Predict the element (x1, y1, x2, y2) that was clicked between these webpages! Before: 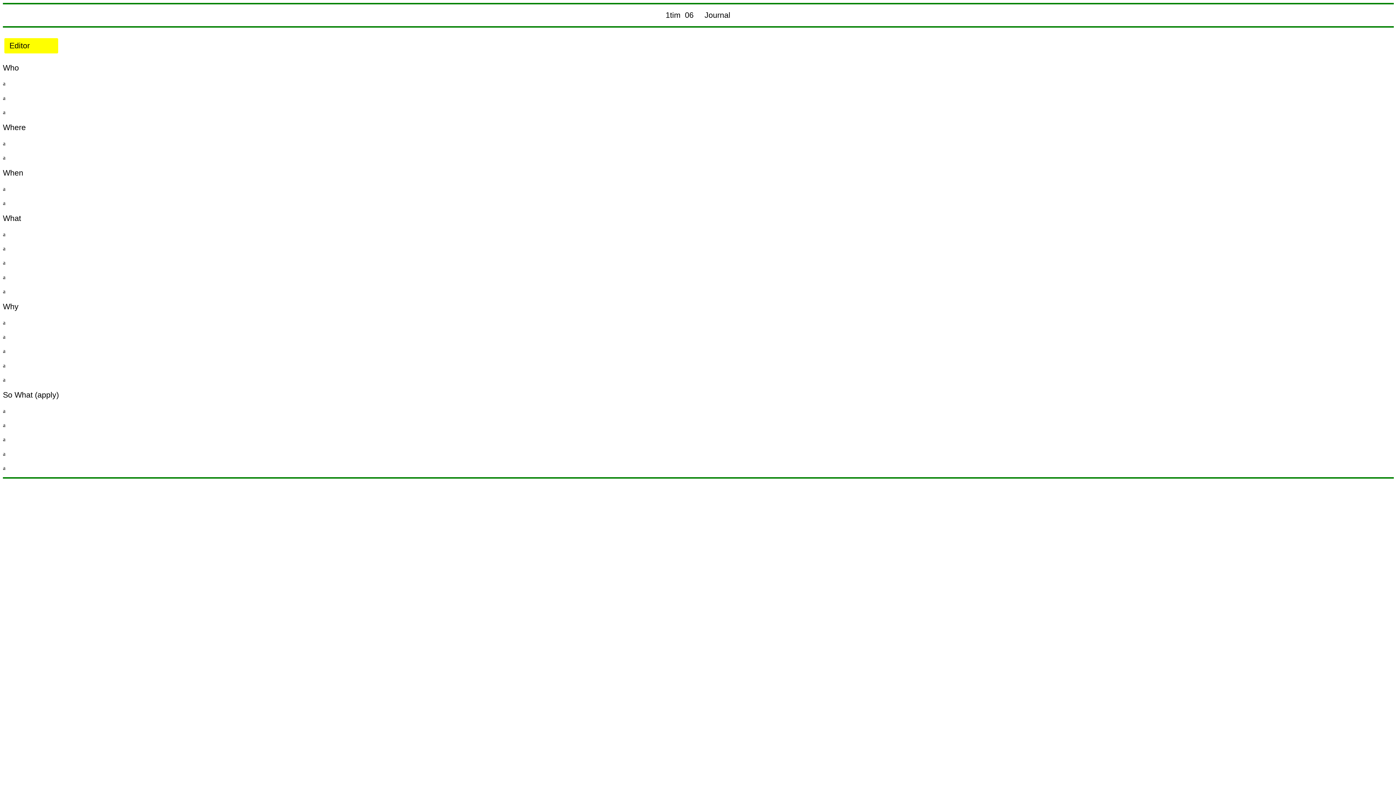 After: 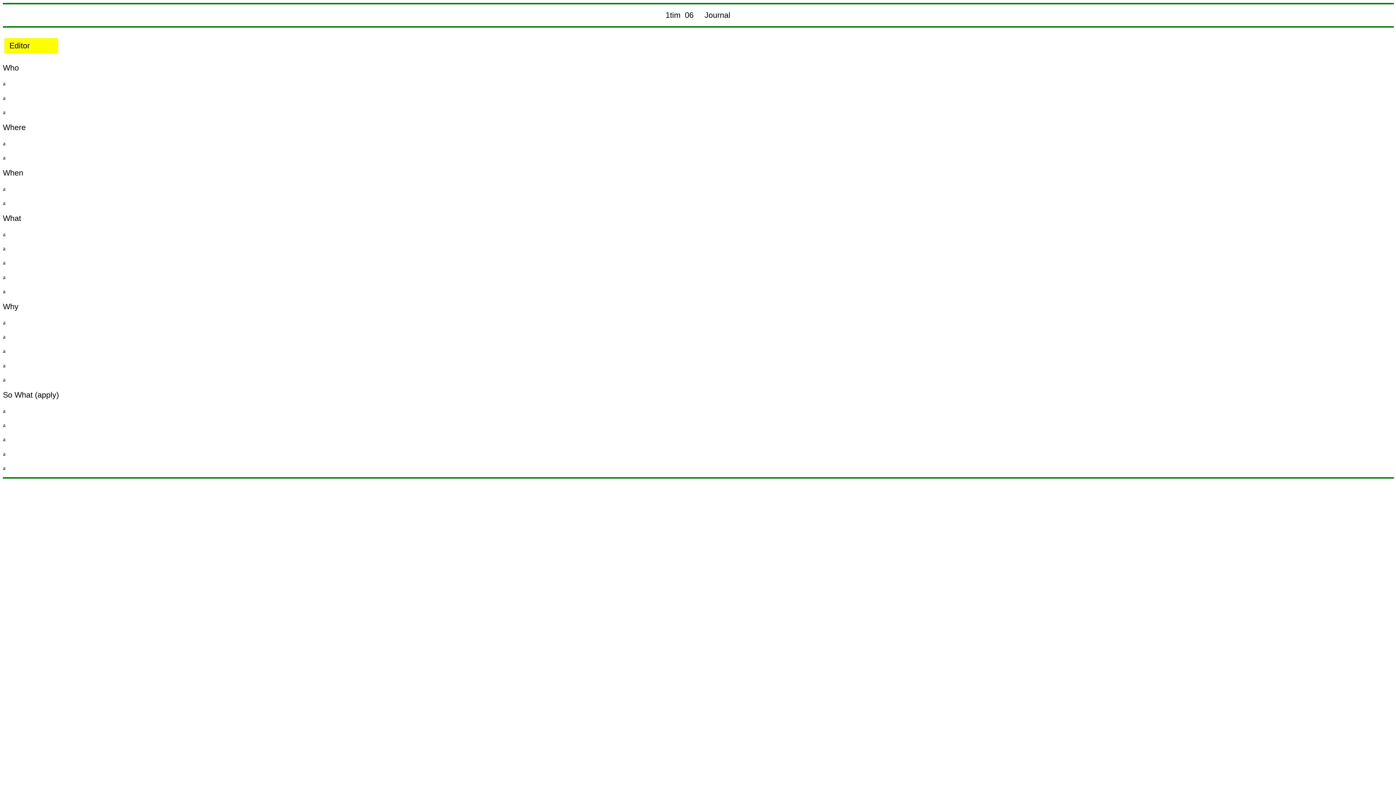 Action: label: Editor bbox: (4, 38, 58, 53)